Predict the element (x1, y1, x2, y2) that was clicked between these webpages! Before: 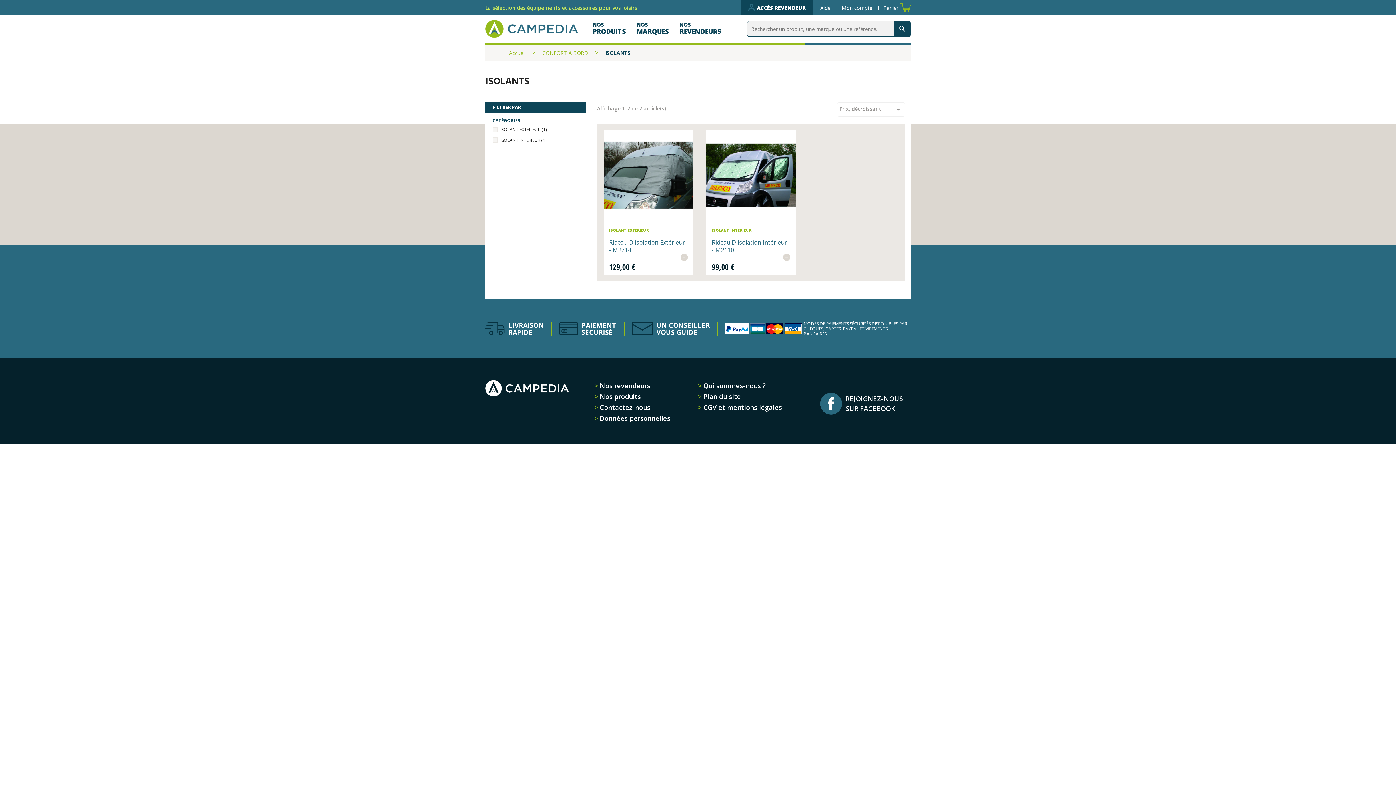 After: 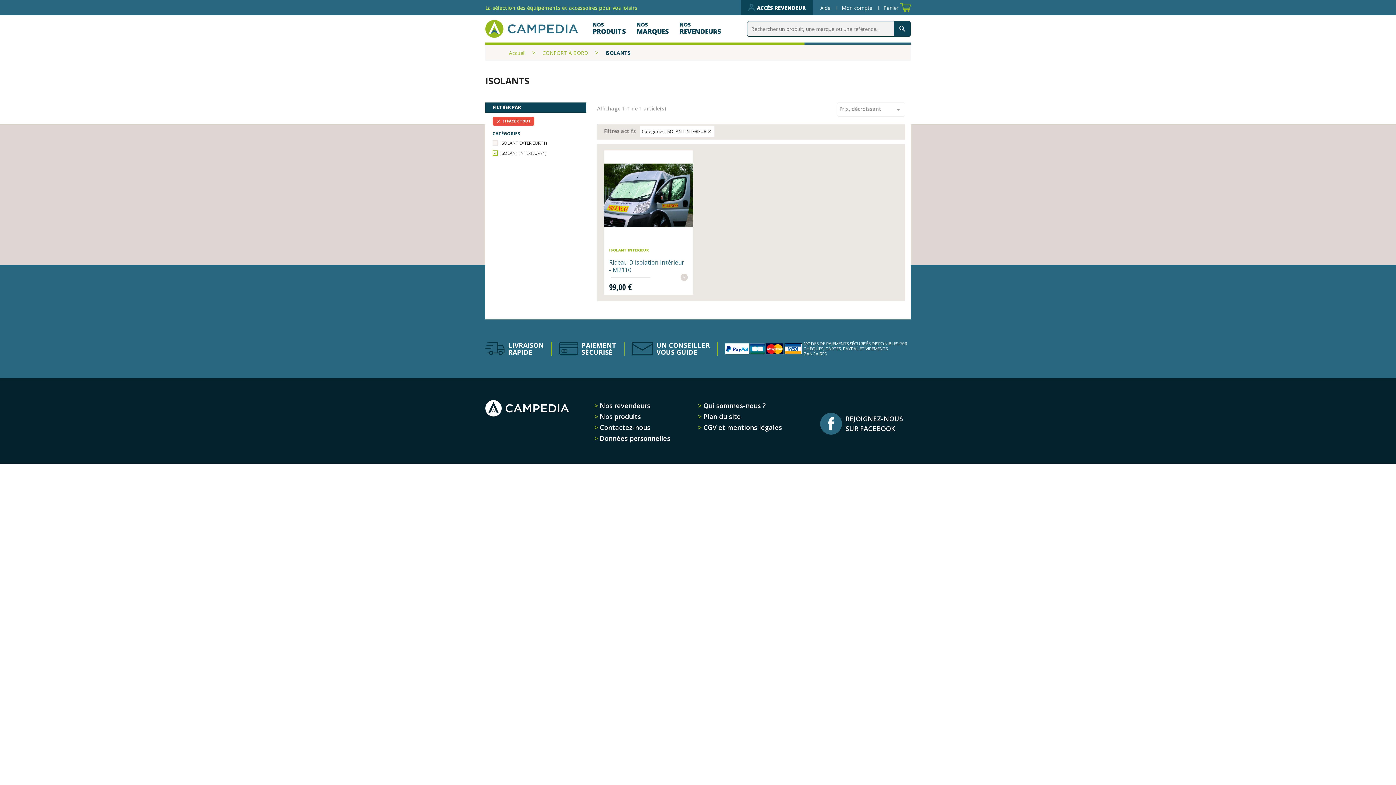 Action: bbox: (500, 137, 576, 143) label: ISOLANT INTERIEUR (1)